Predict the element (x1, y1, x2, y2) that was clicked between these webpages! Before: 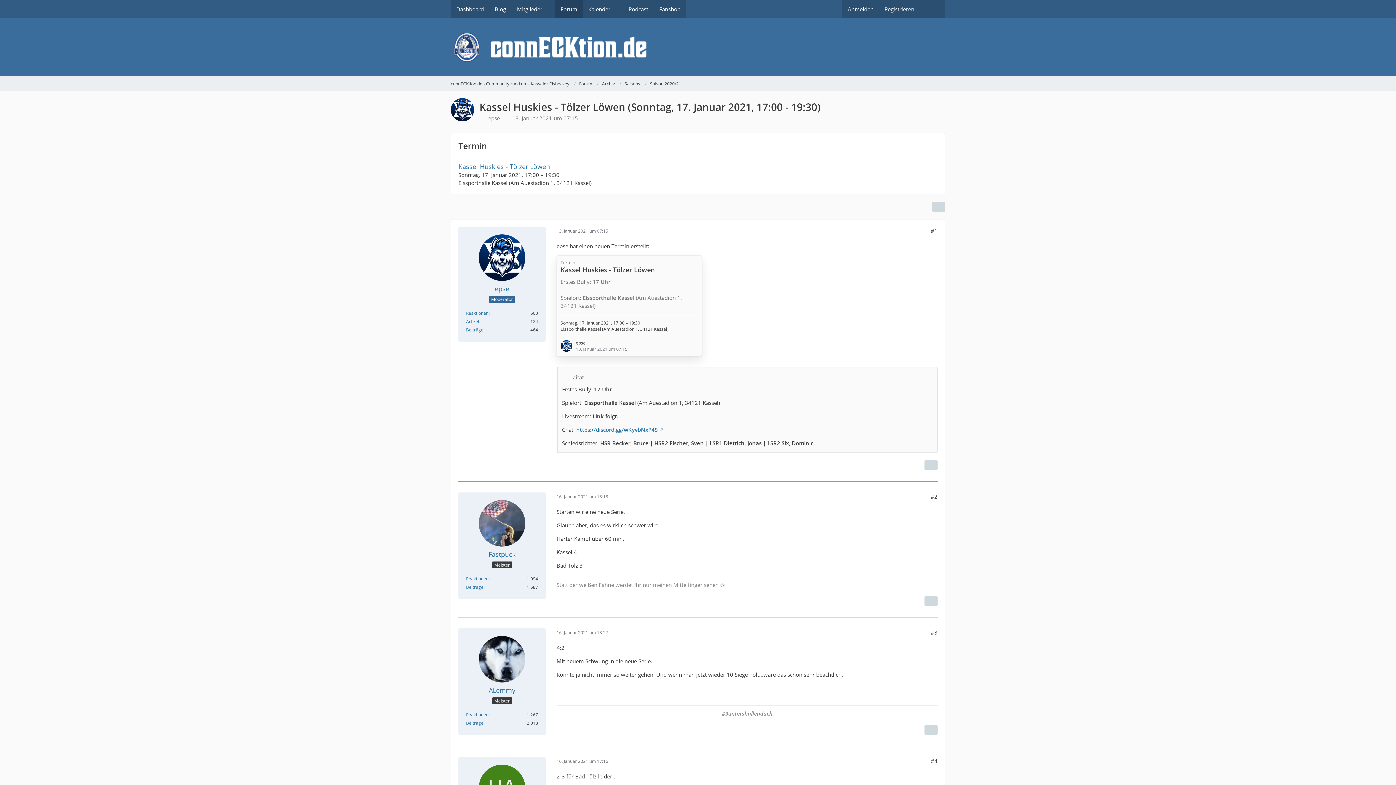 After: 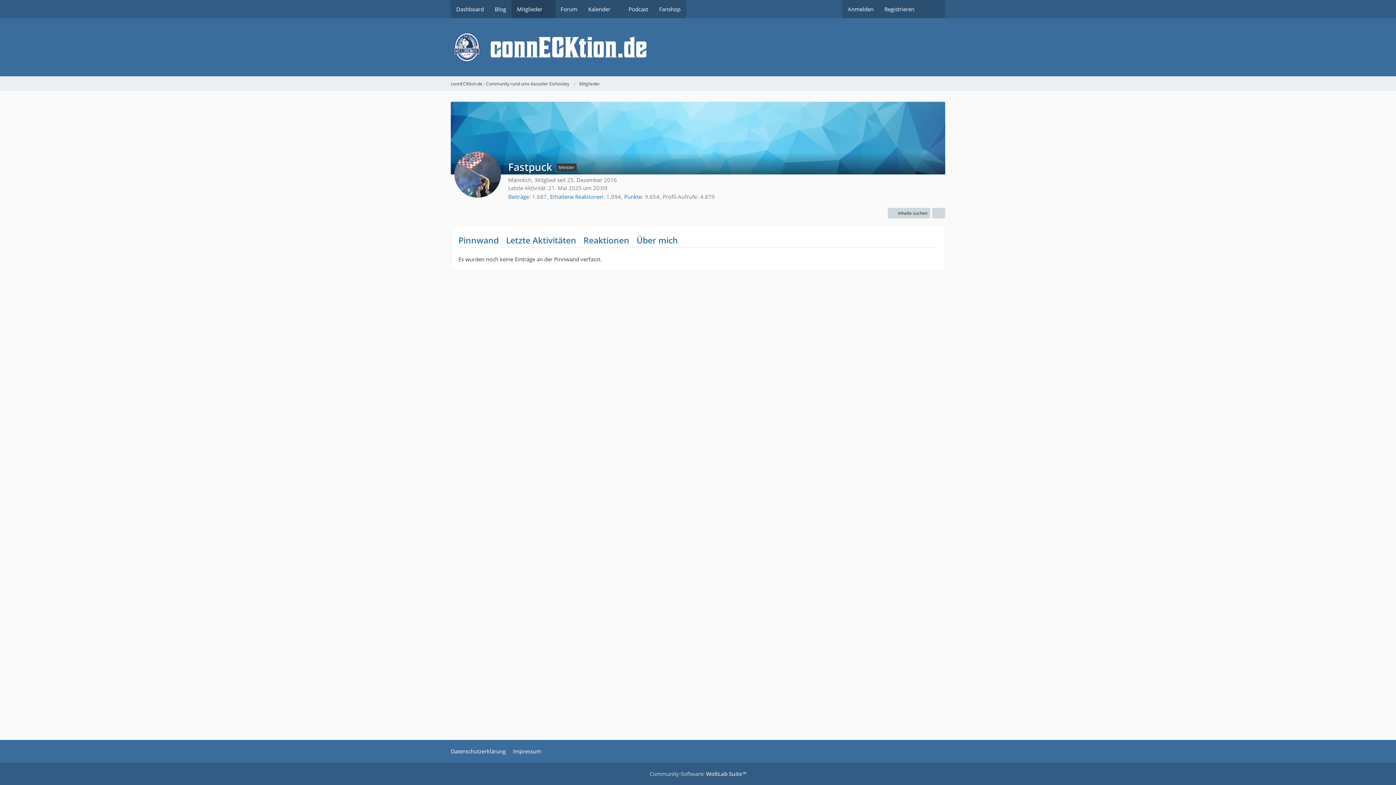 Action: bbox: (488, 550, 515, 558) label: Fastpuck